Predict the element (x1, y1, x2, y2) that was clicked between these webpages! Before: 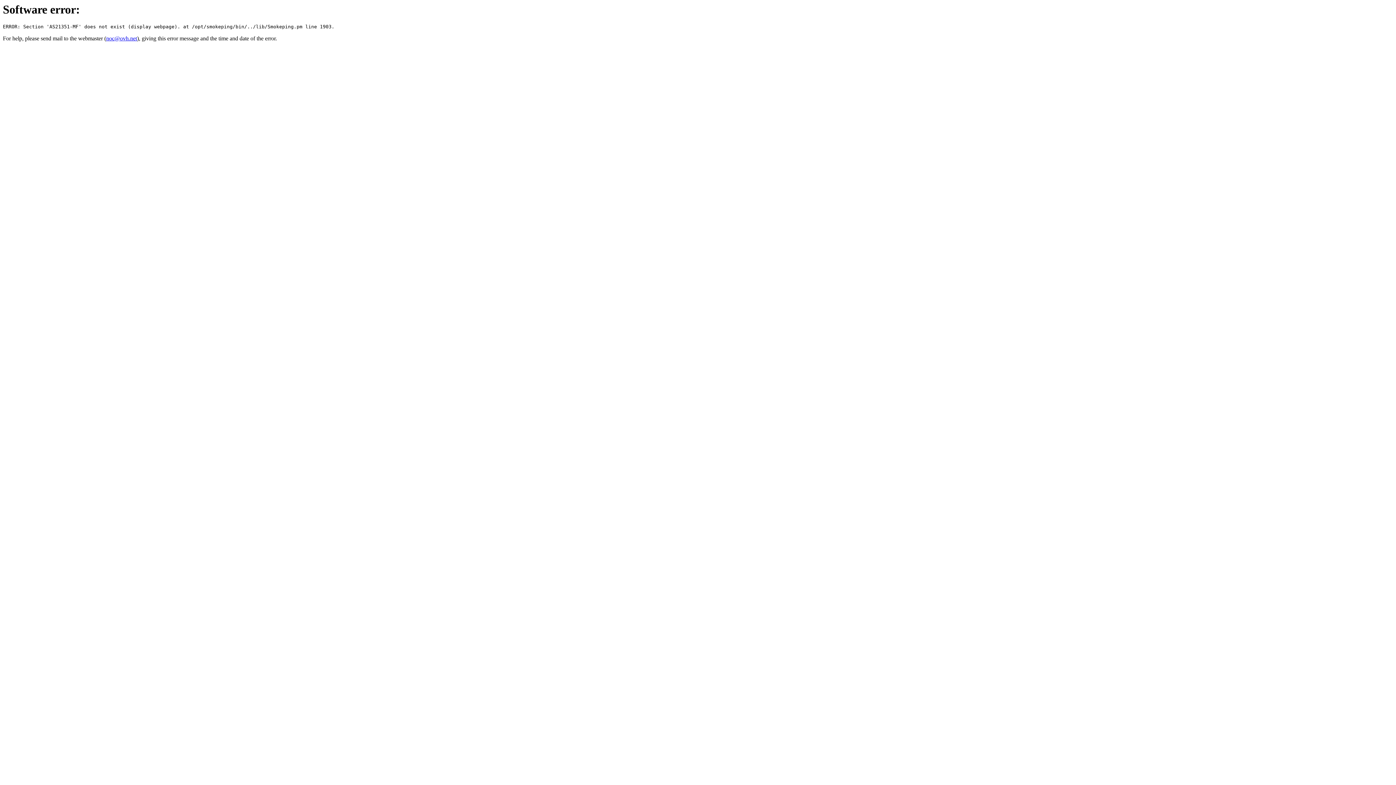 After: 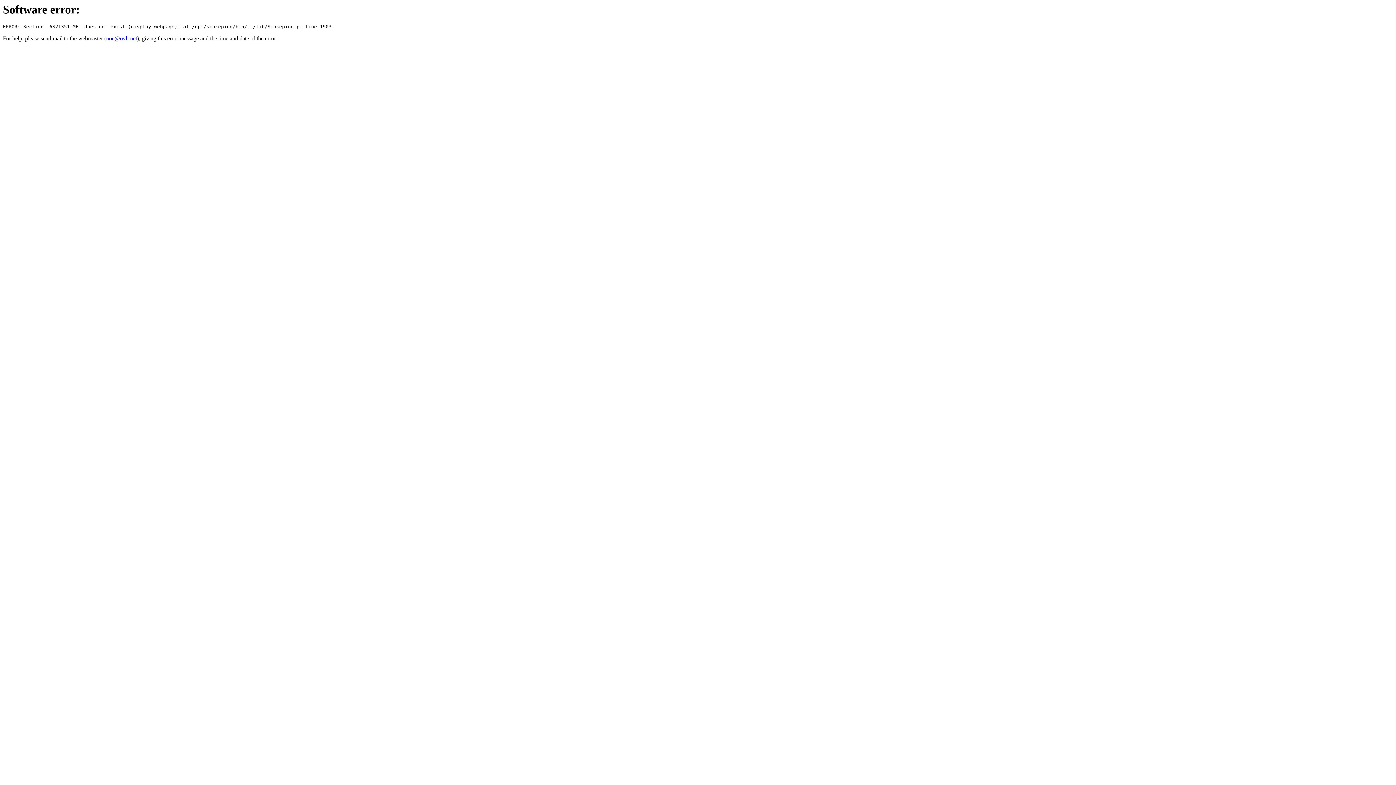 Action: label: noc@ovh.net bbox: (106, 35, 137, 41)